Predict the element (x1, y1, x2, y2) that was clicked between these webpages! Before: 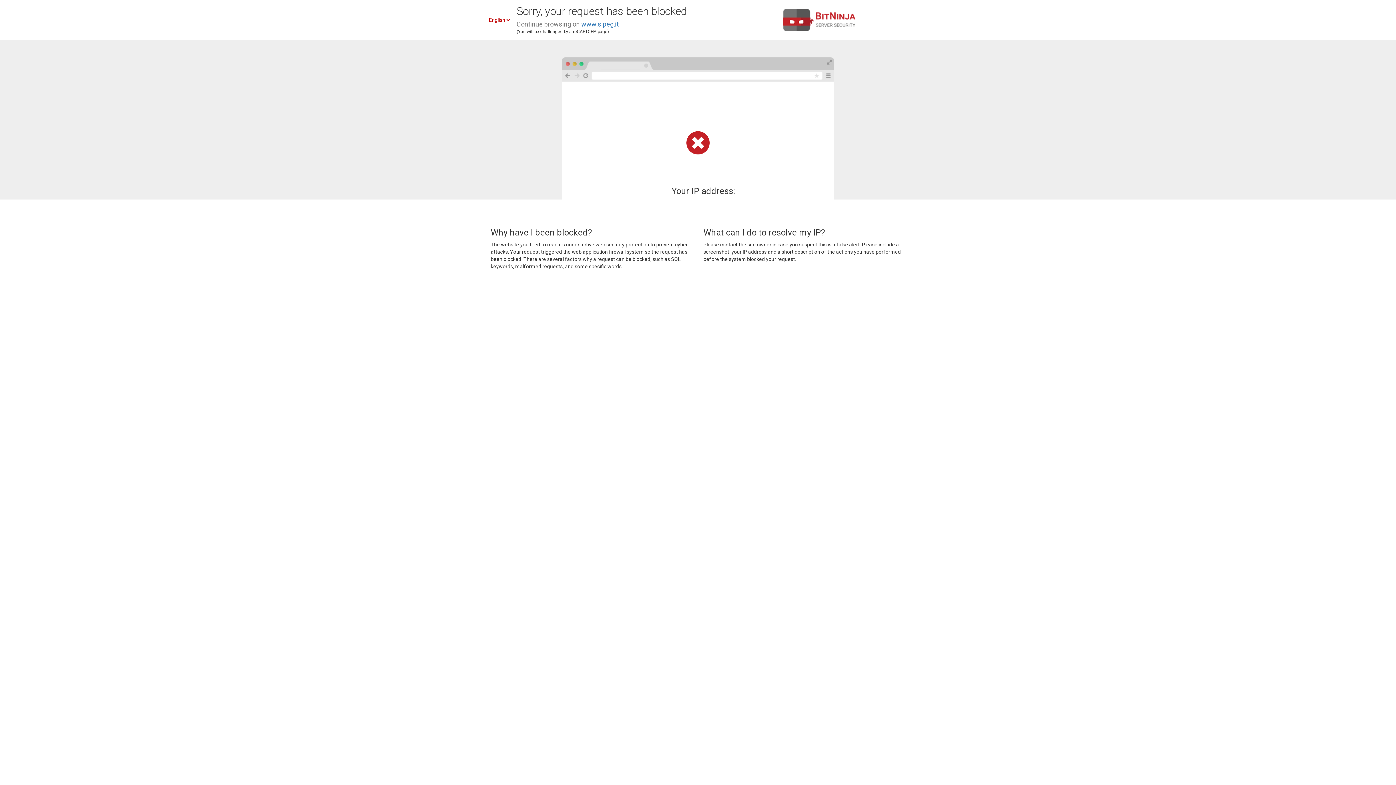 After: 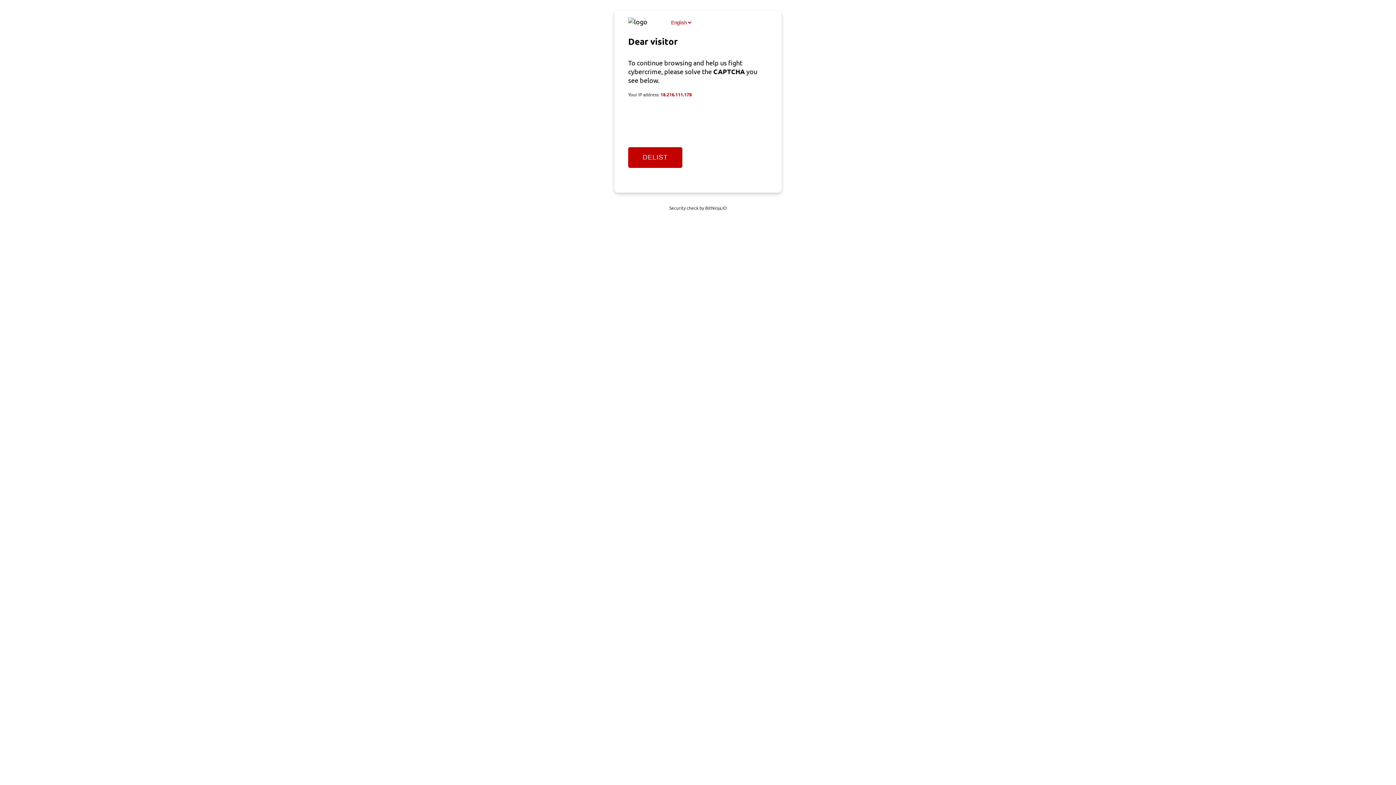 Action: bbox: (581, 20, 618, 28) label: www.sipeg.it